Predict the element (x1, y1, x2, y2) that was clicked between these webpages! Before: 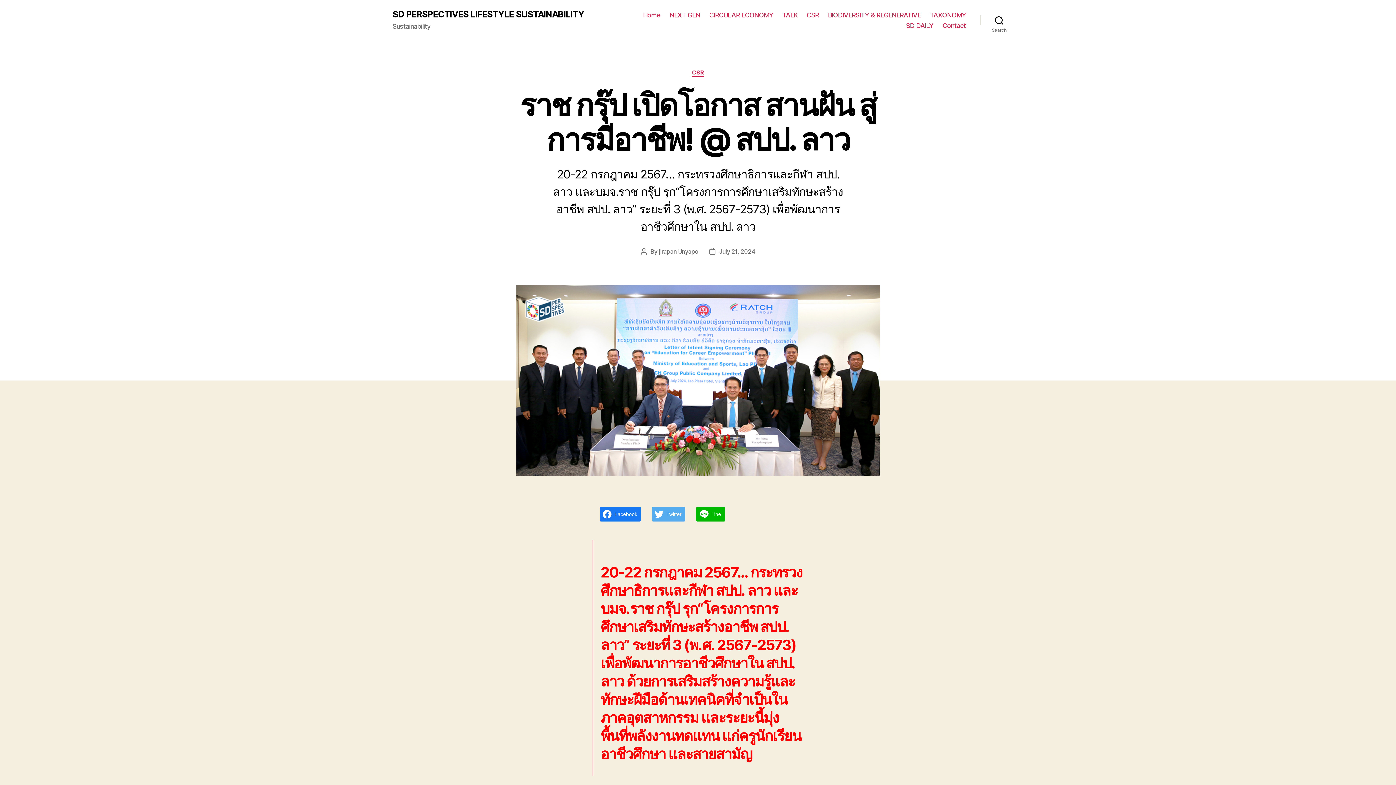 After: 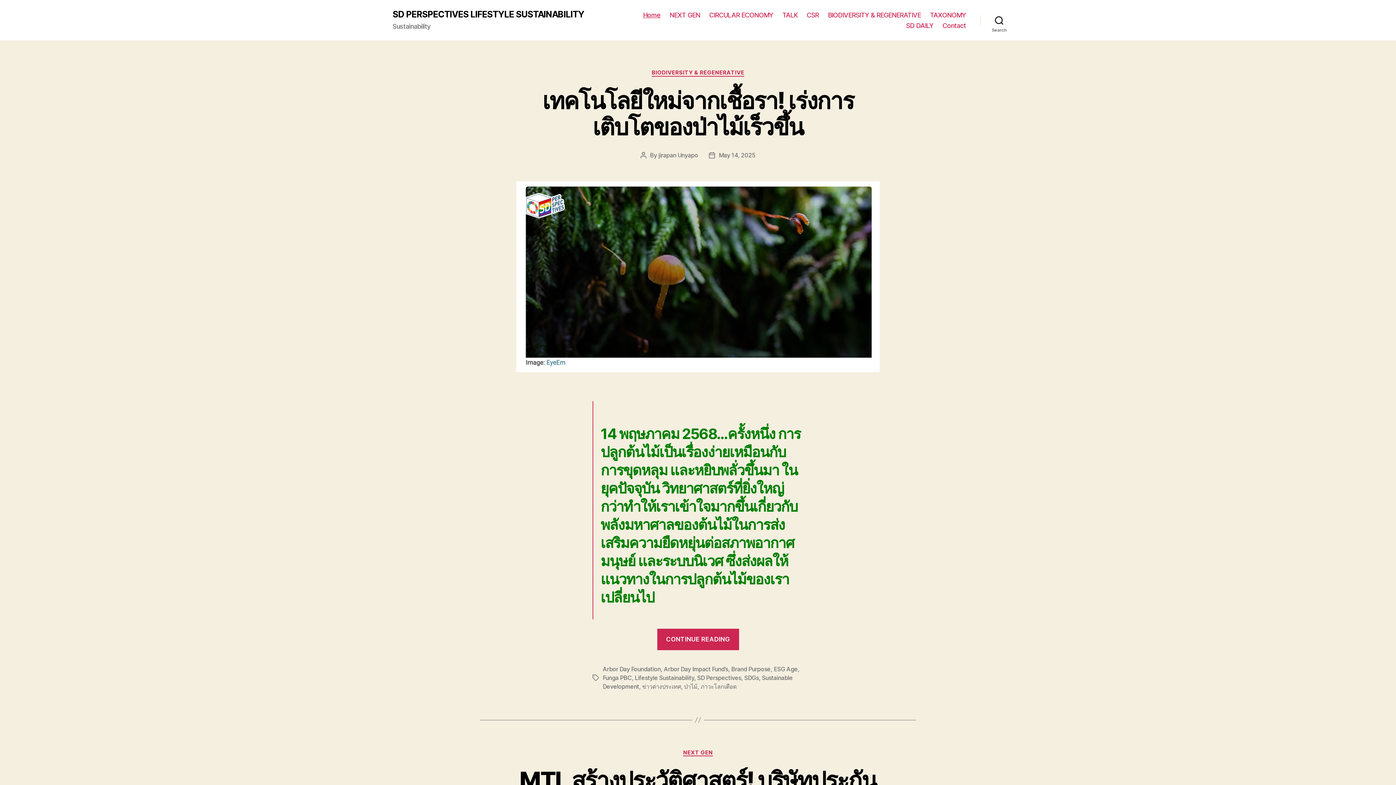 Action: label: Home bbox: (643, 11, 660, 18)